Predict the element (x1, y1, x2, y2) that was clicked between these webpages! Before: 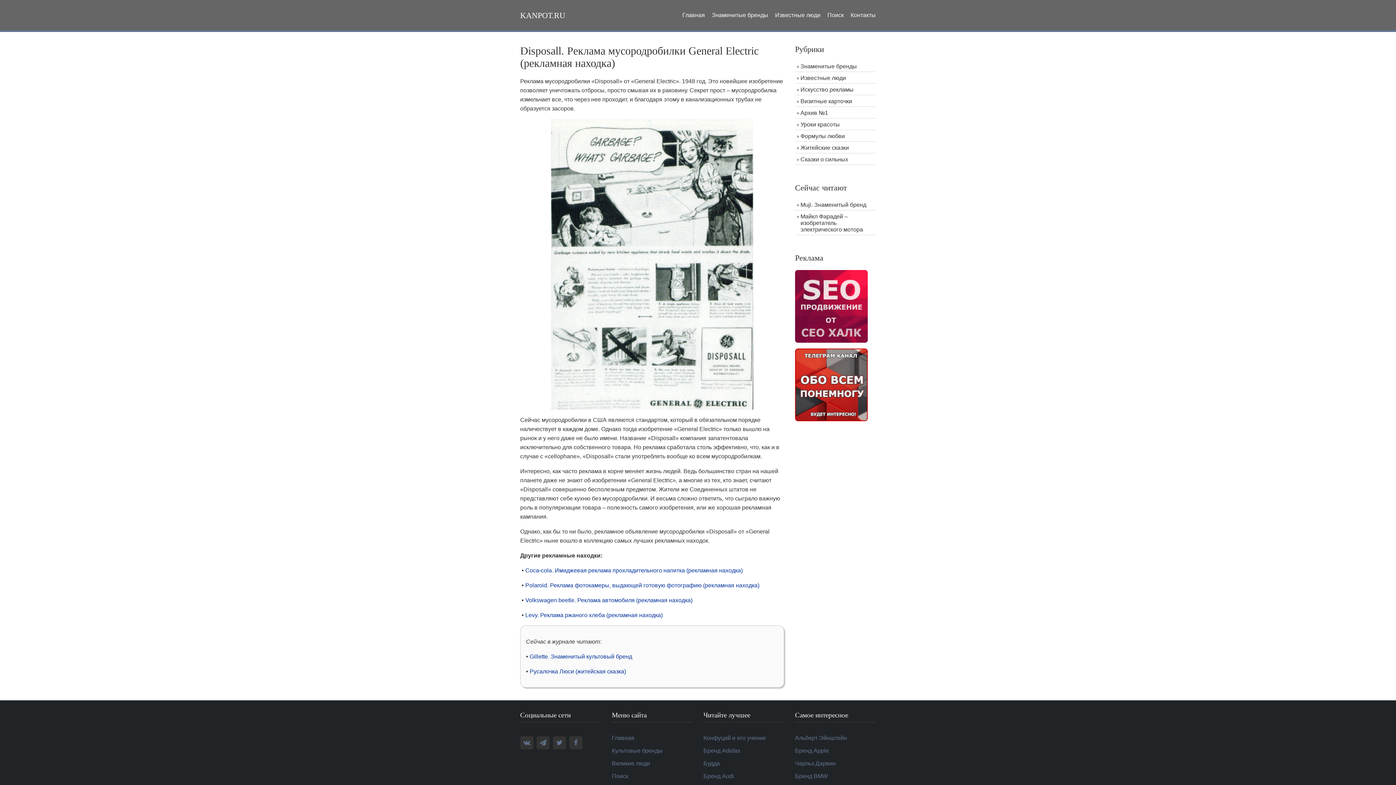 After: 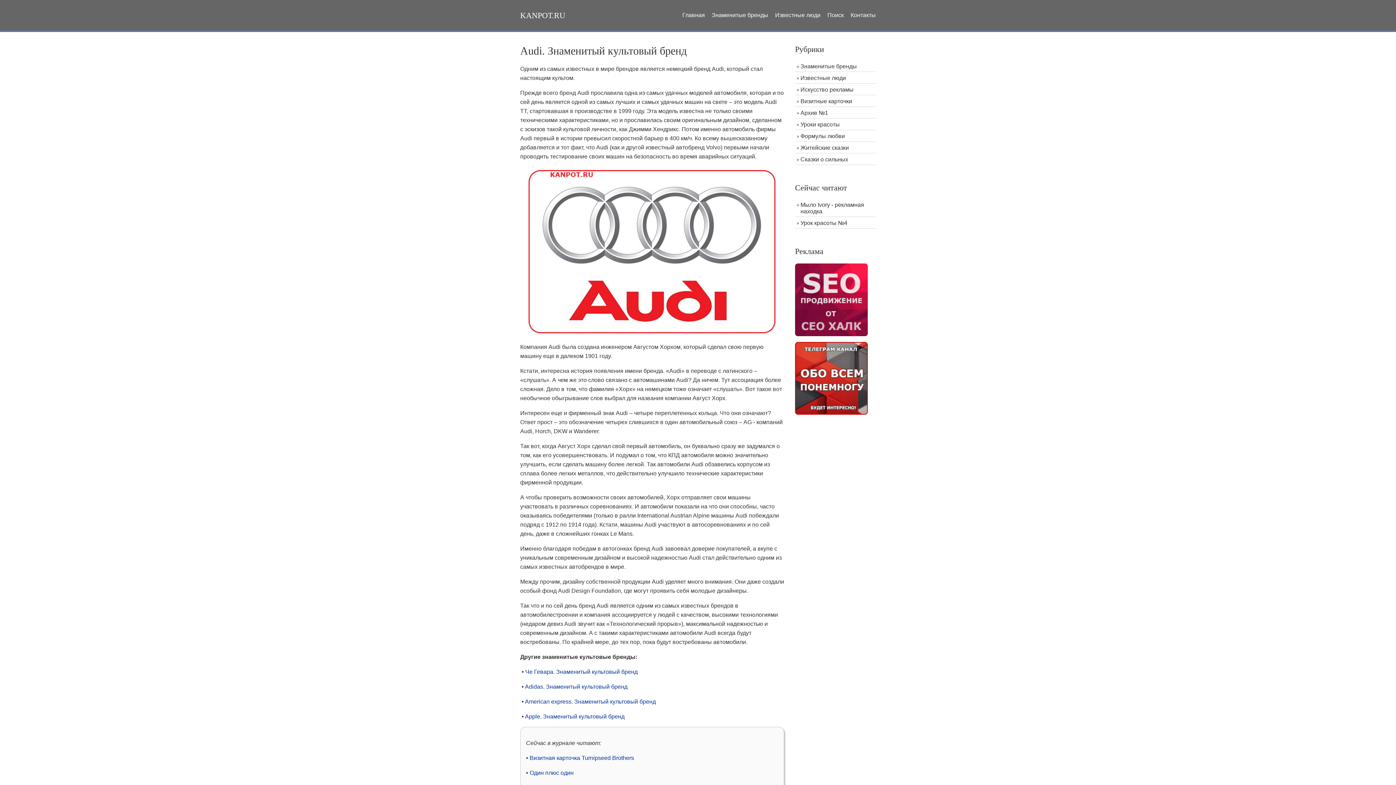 Action: bbox: (703, 773, 734, 779) label: Бренд Audi